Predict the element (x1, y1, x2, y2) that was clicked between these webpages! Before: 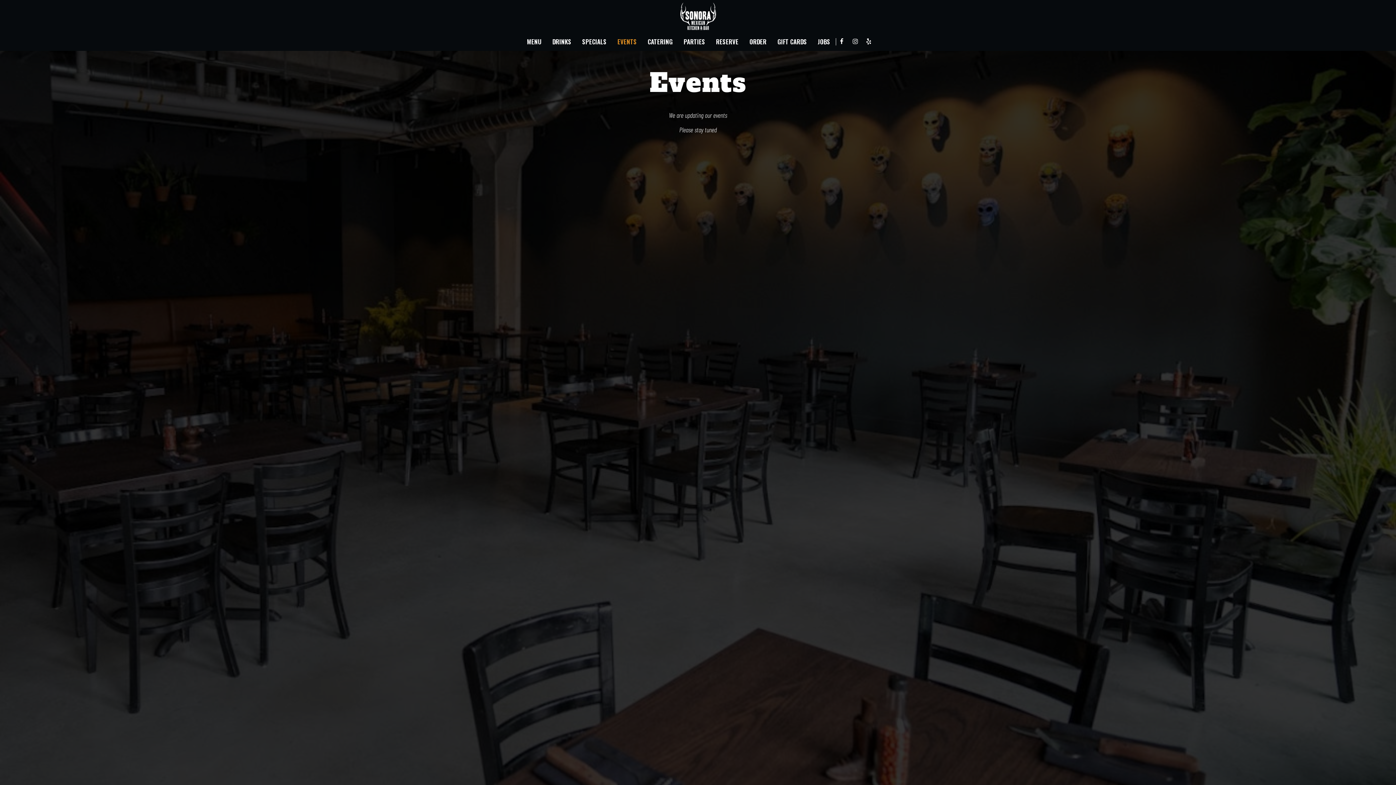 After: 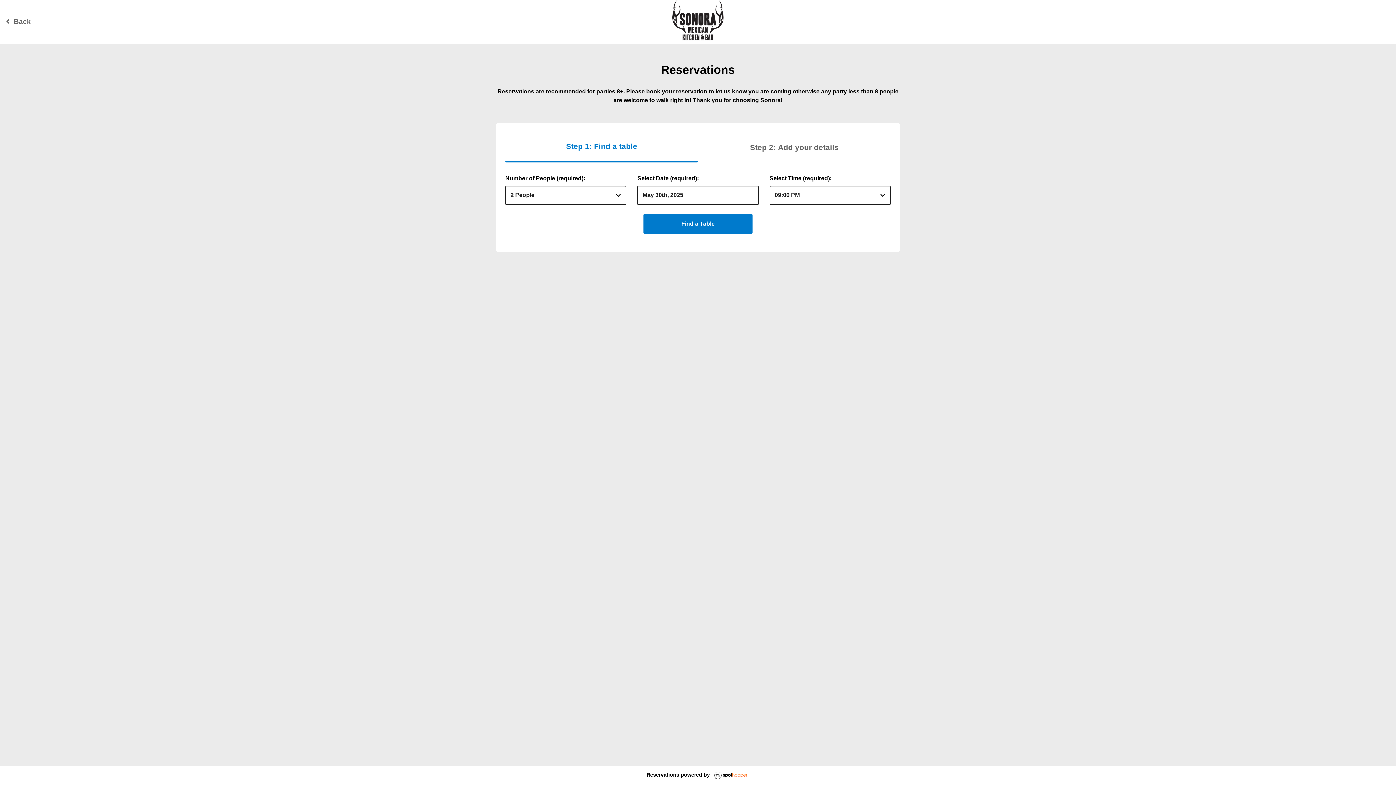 Action: bbox: (710, 38, 744, 45) label: RESERVE